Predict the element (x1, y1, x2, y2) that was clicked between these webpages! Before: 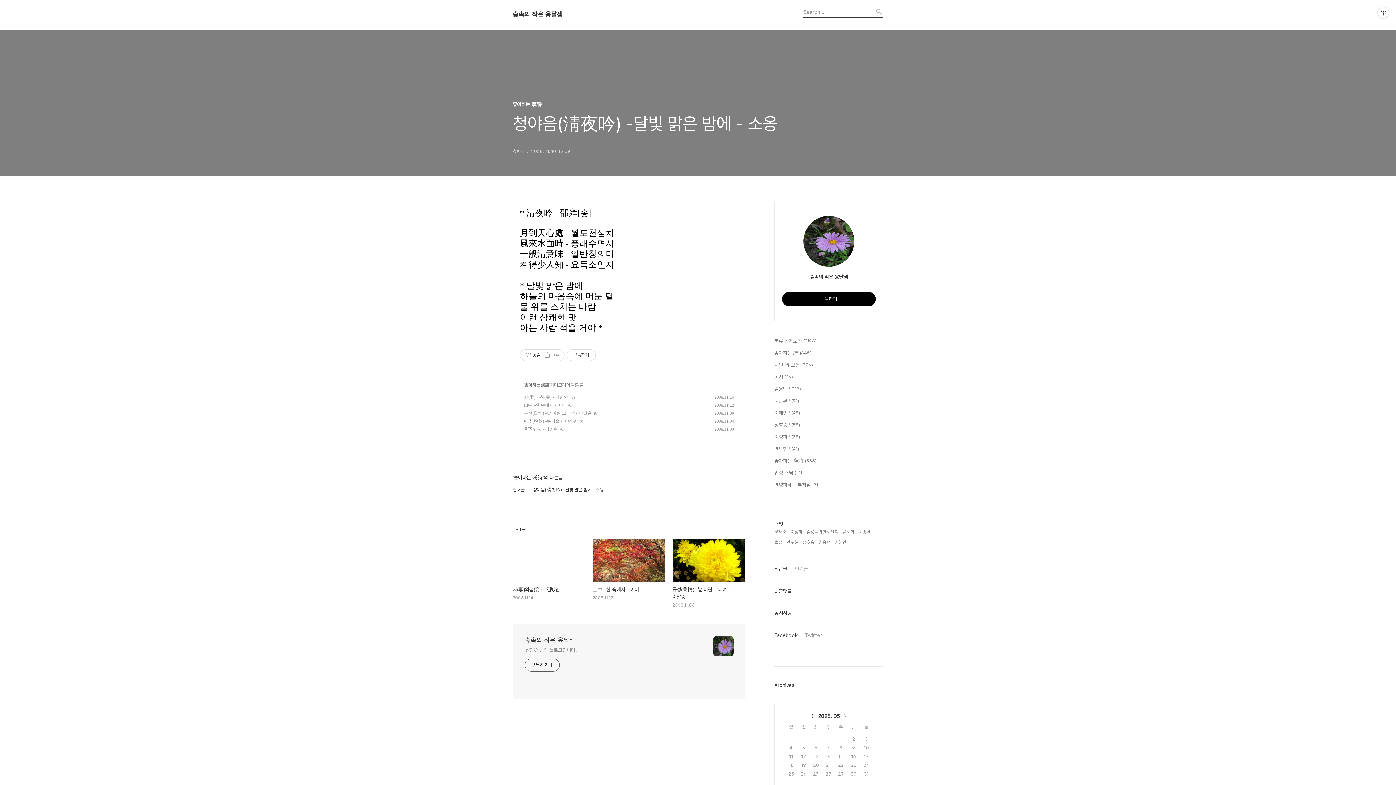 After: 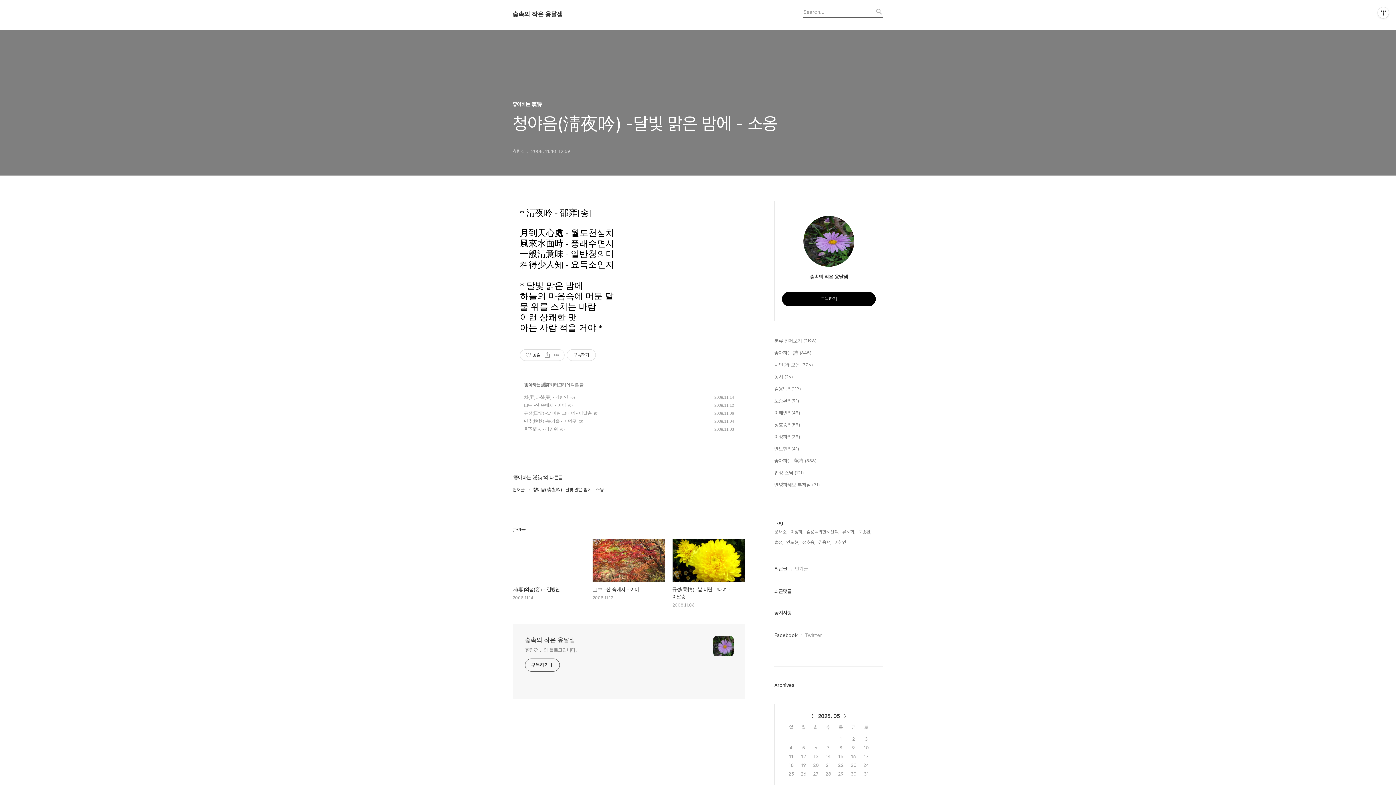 Action: bbox: (774, 565, 787, 573) label: 최근글